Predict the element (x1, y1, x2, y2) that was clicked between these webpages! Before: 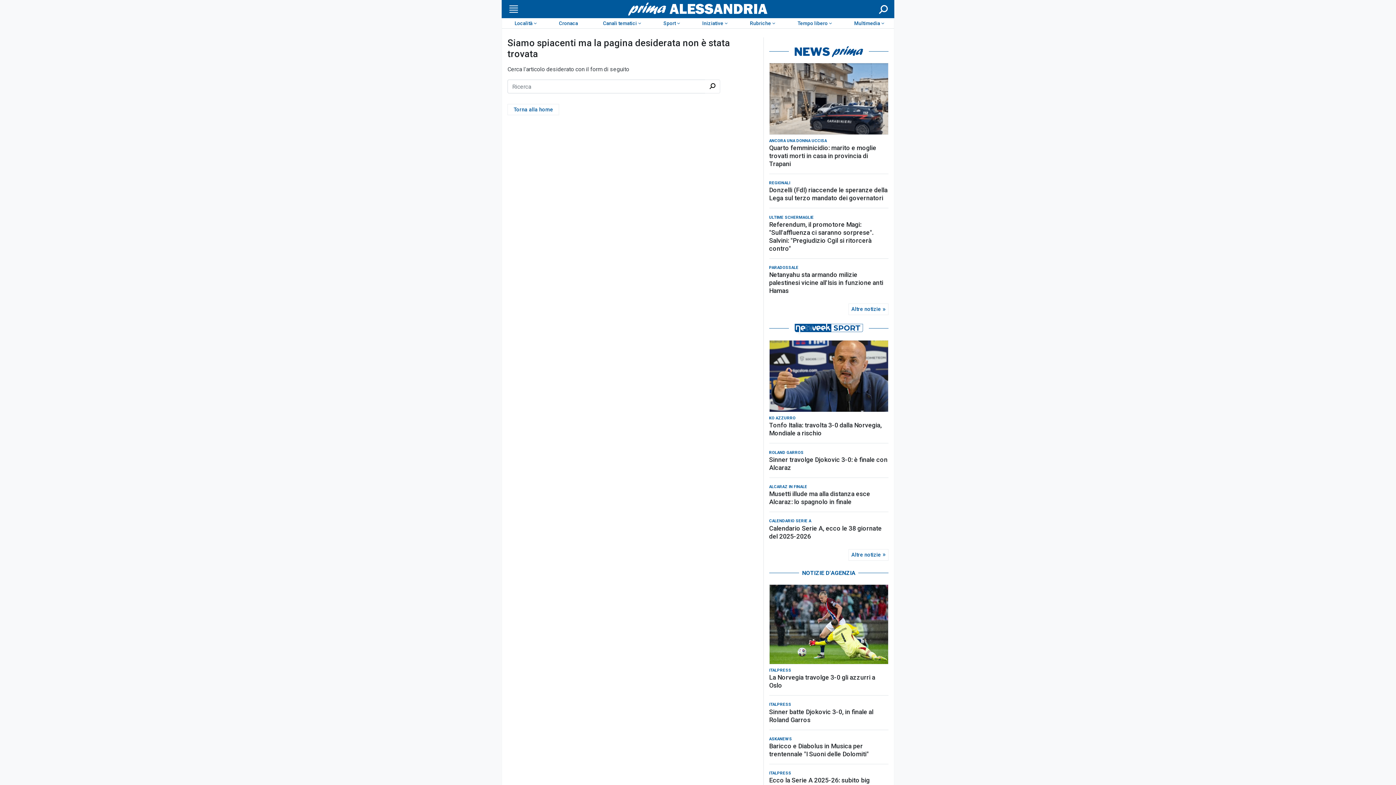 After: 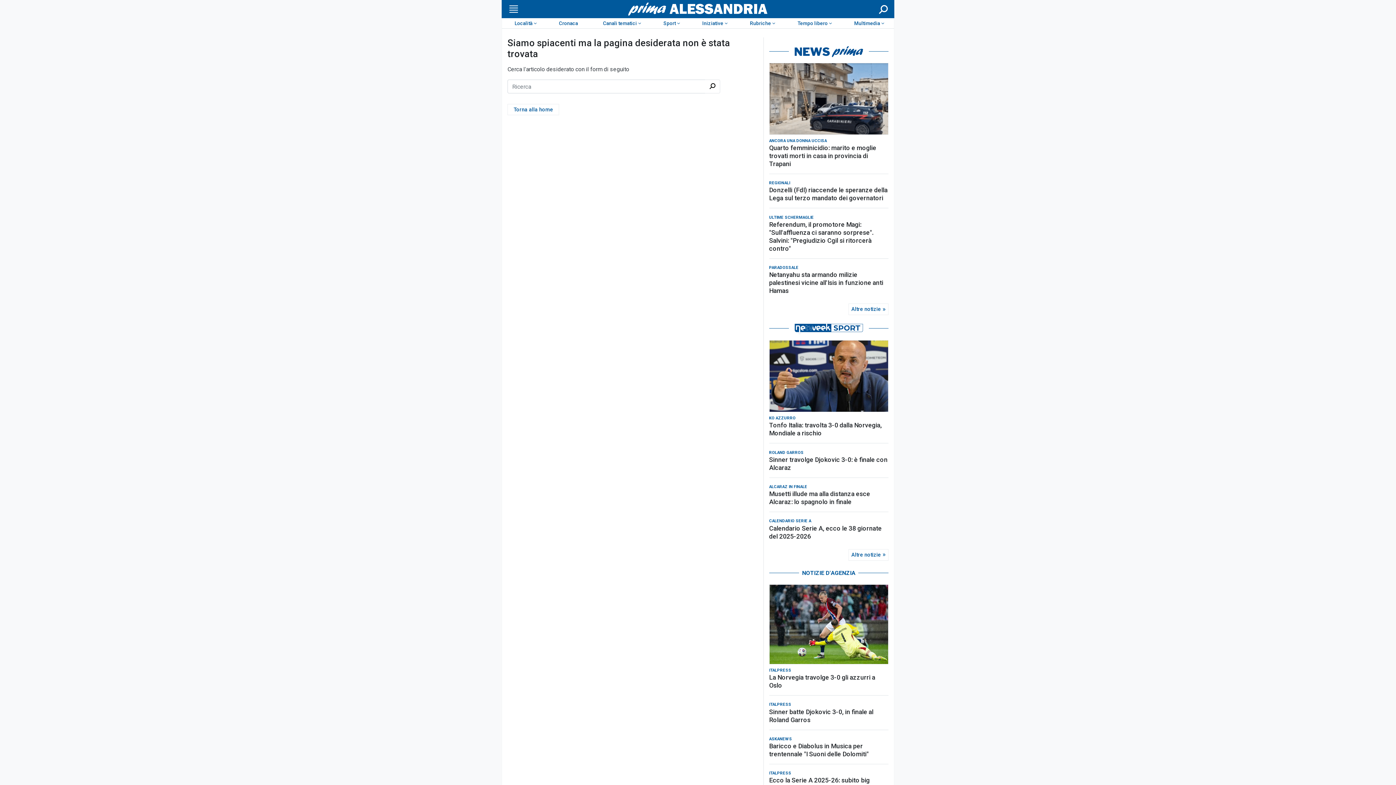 Action: bbox: (769, 585, 888, 664)